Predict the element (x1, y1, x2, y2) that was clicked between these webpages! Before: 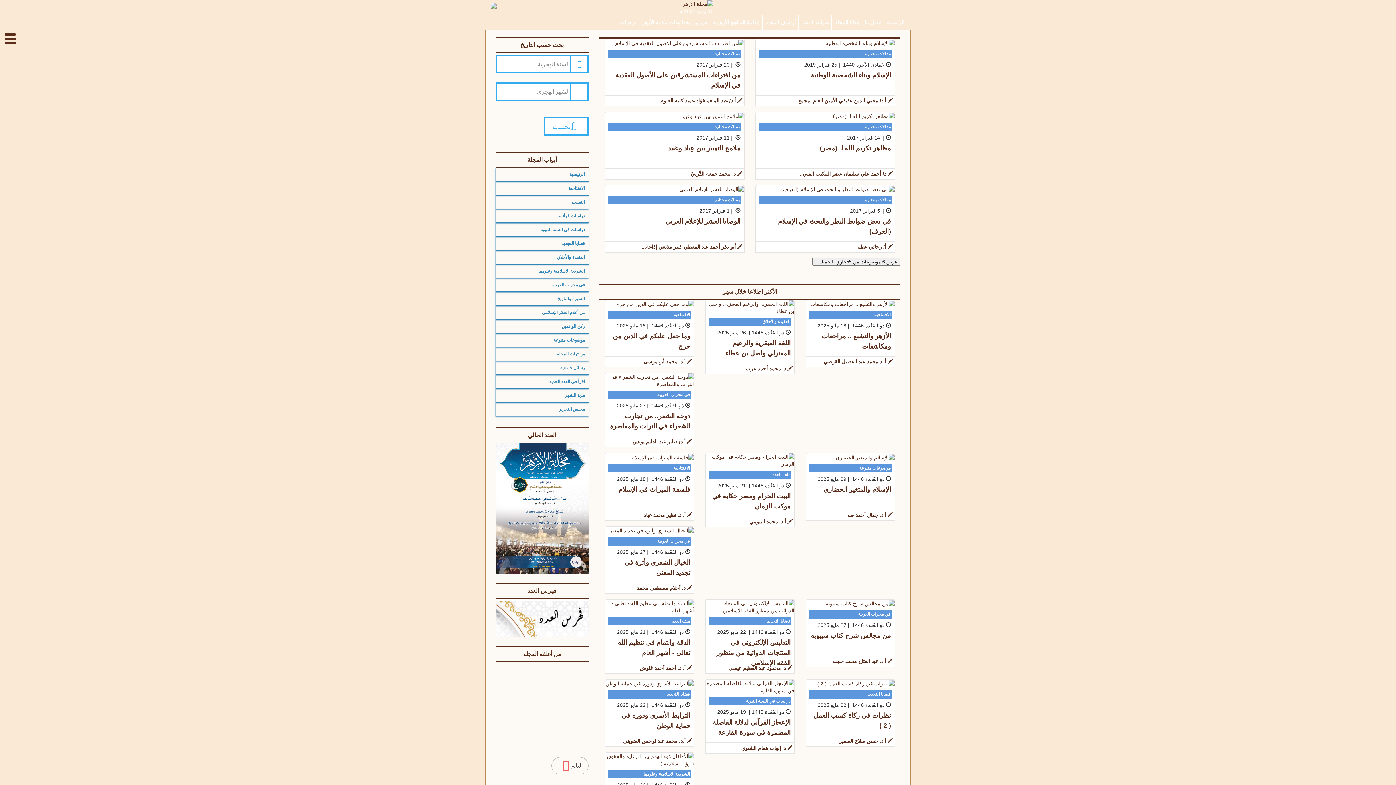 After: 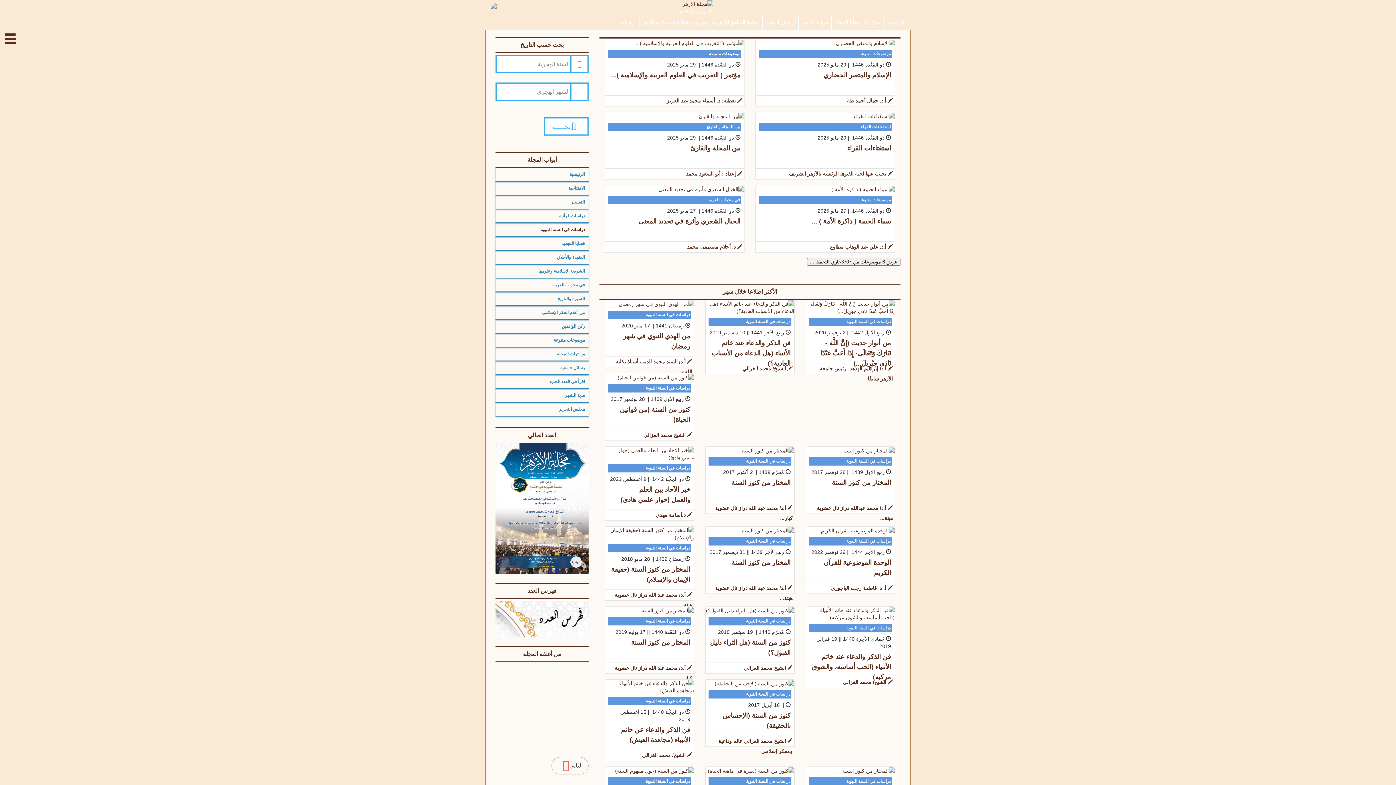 Action: bbox: (708, 697, 791, 705) label: دراسات في السنة النبوية